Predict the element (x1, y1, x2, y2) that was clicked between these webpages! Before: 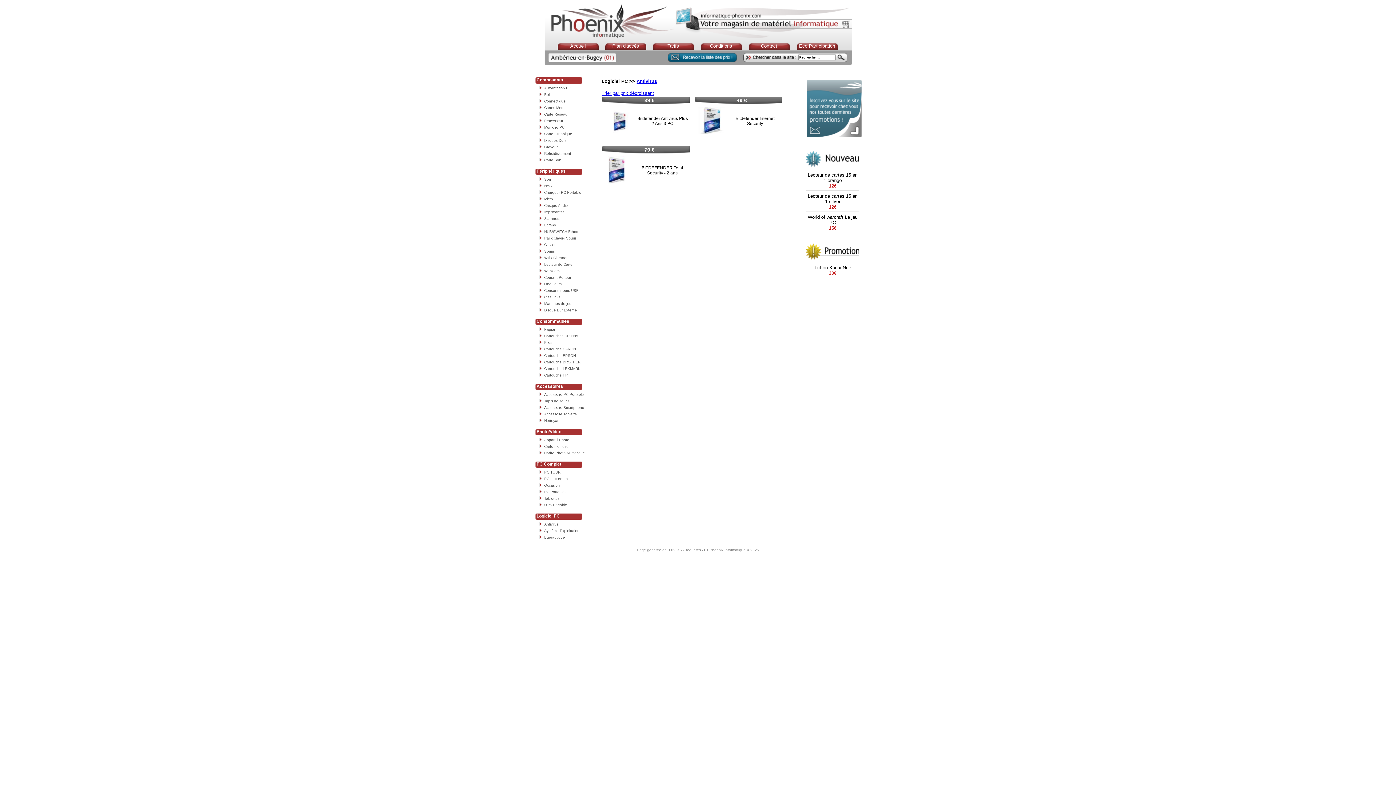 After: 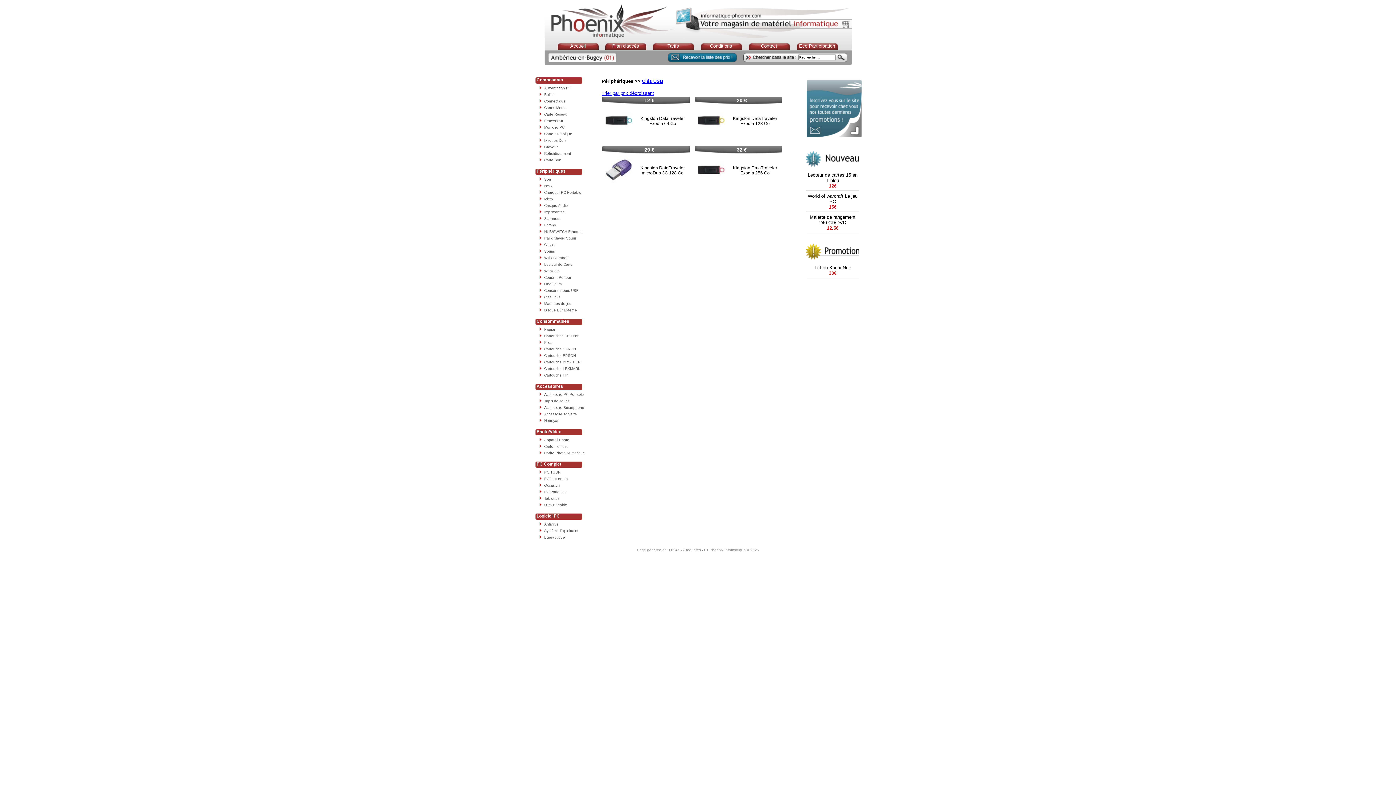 Action: bbox: (544, 295, 590, 300) label: Clés USB